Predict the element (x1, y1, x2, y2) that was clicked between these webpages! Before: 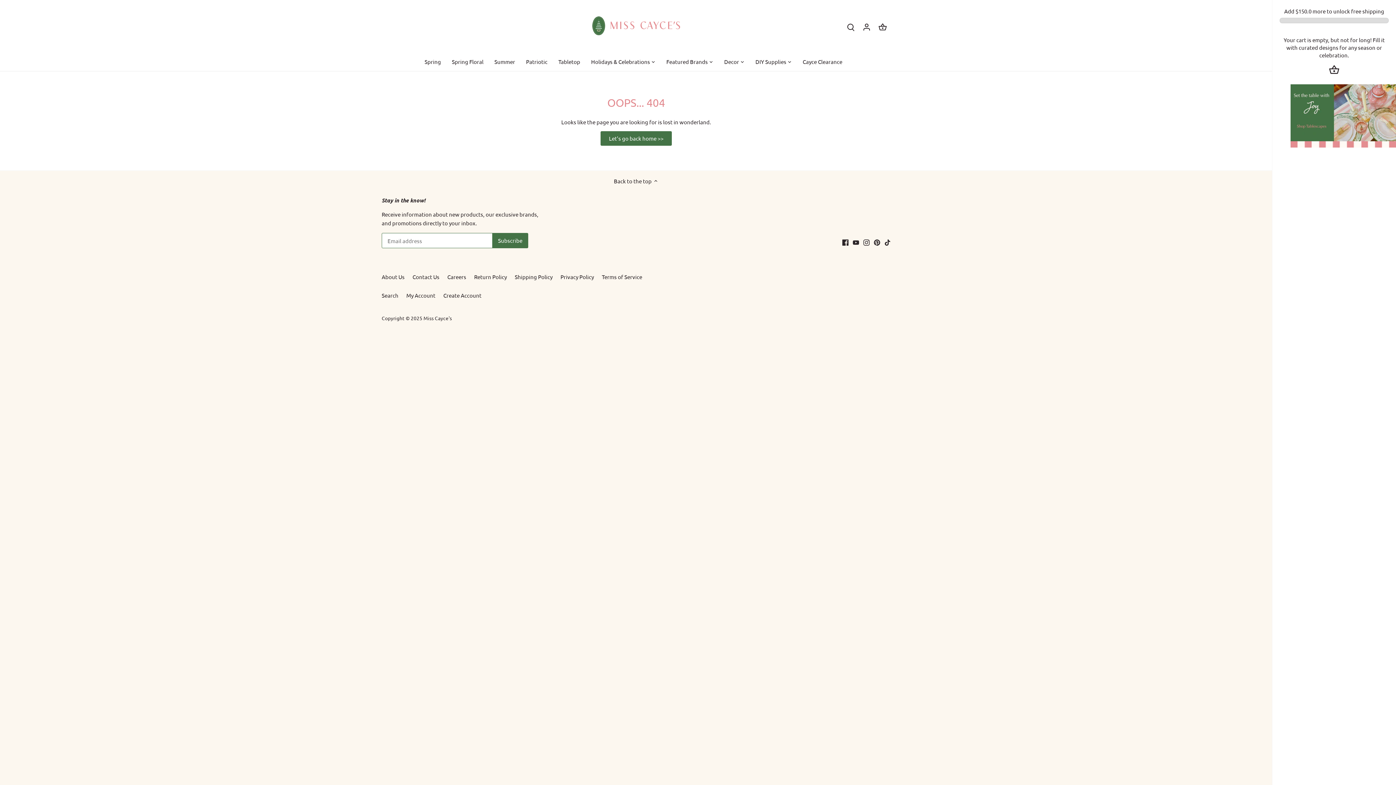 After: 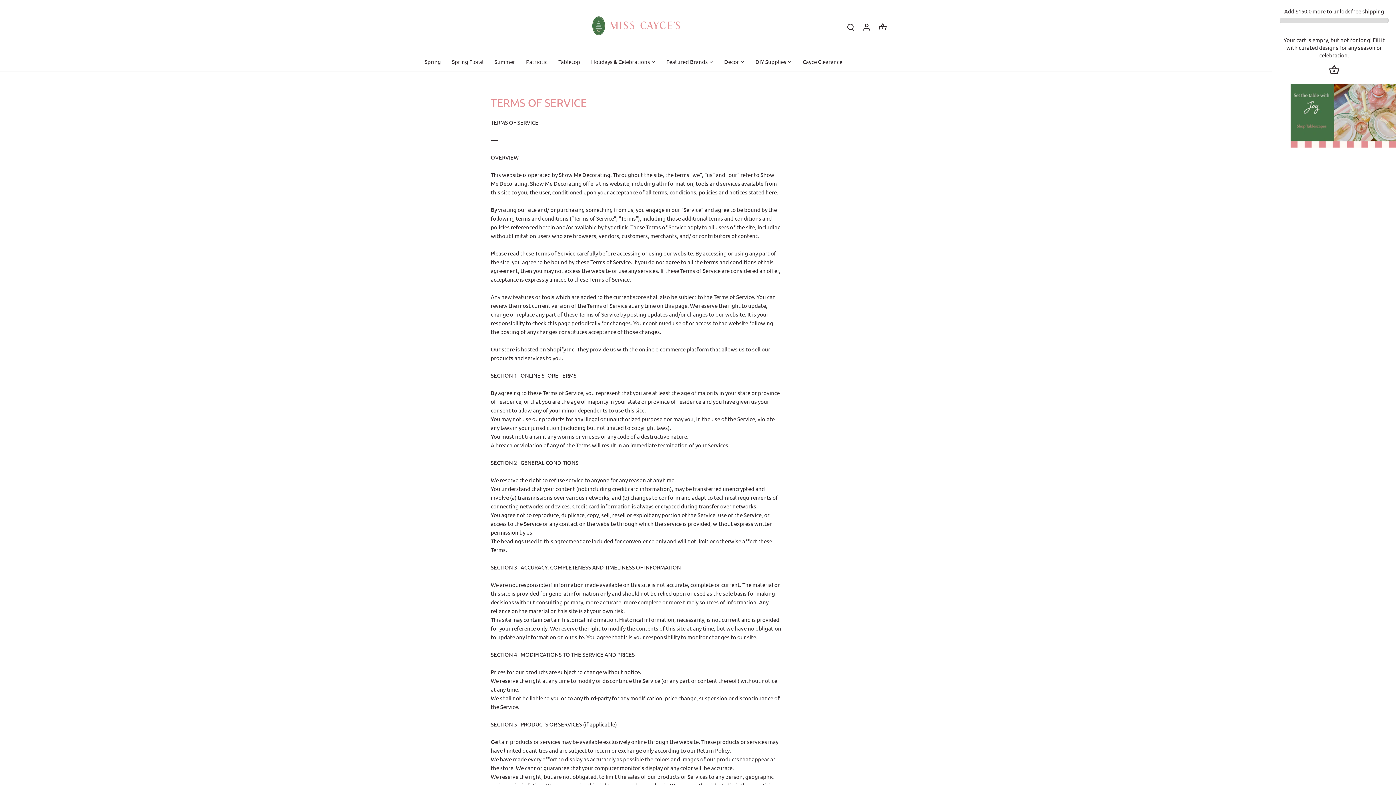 Action: bbox: (602, 273, 642, 280) label: Terms of Service